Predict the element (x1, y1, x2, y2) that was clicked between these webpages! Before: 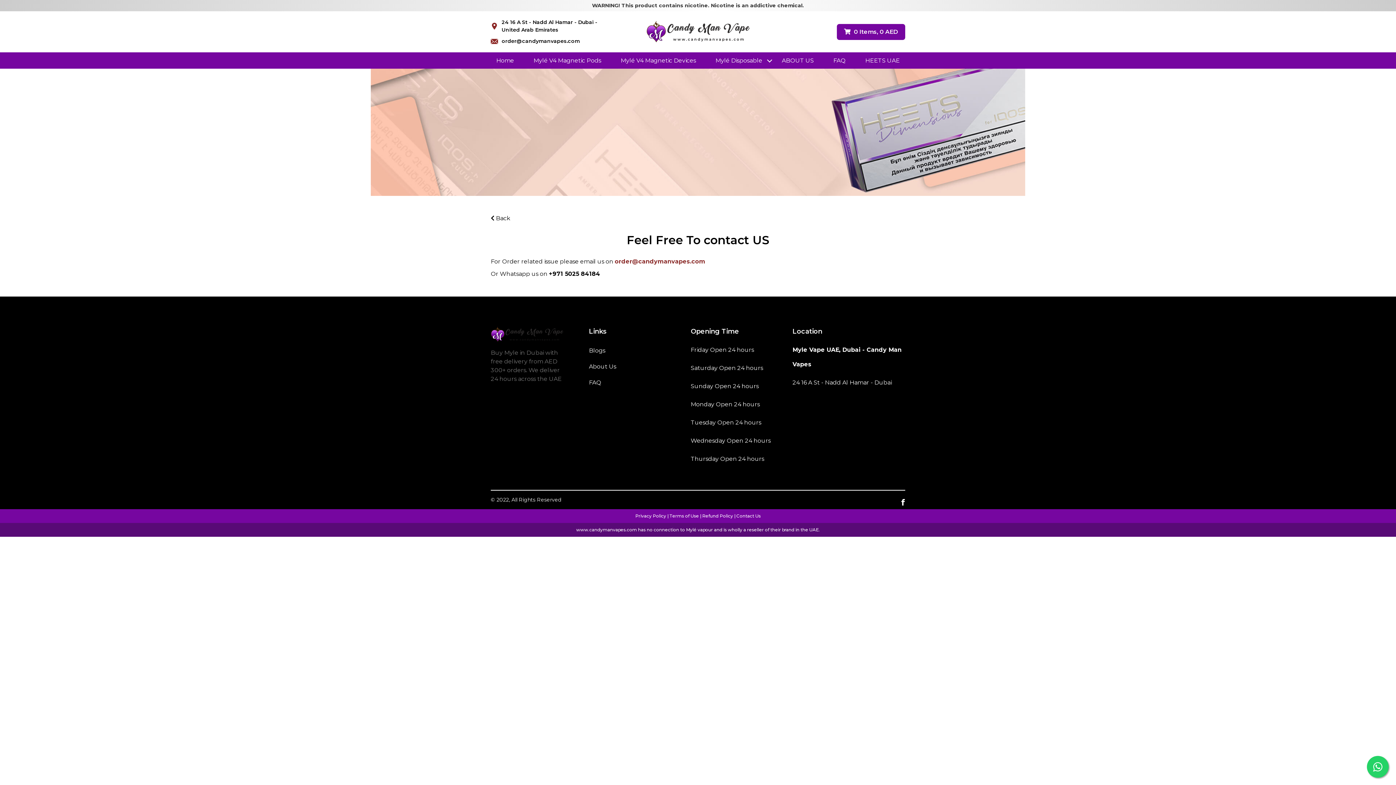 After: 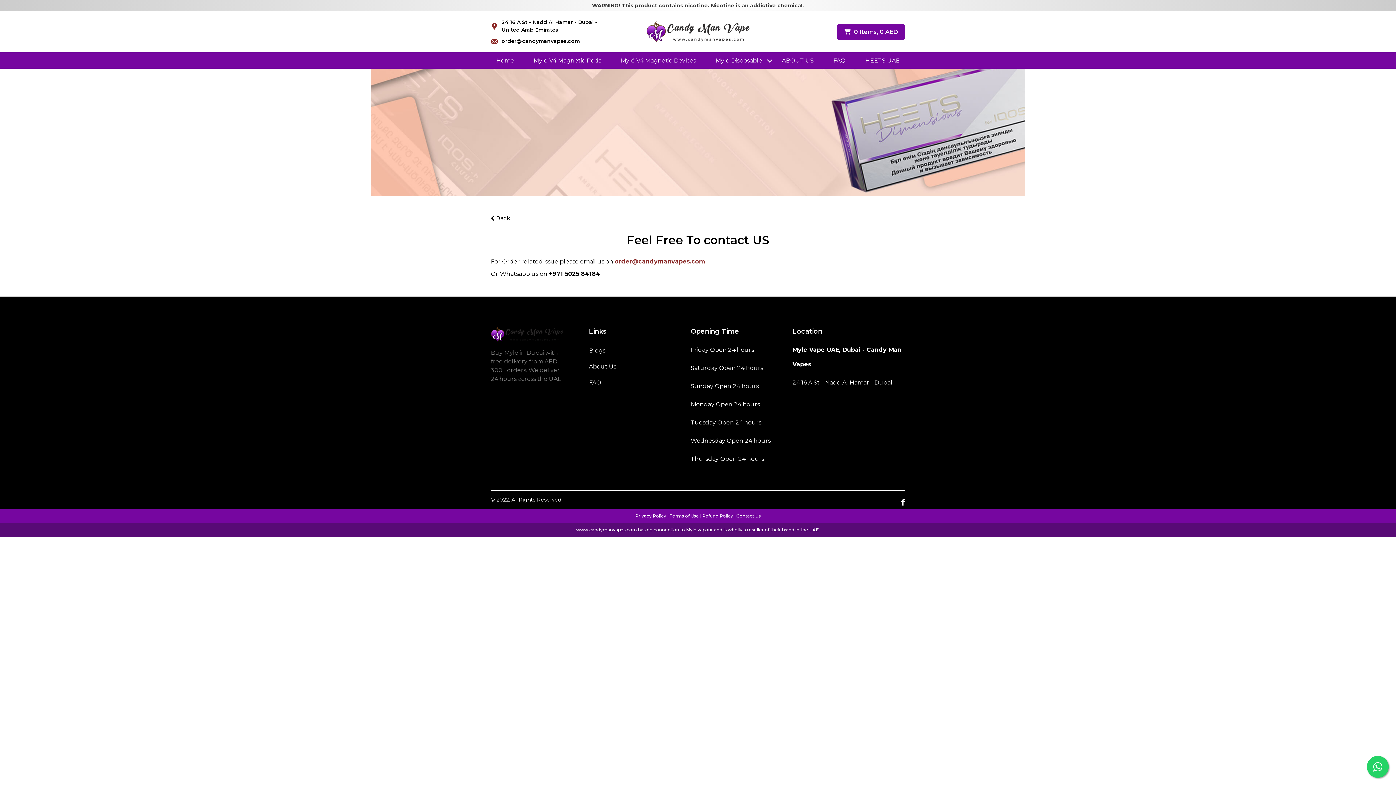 Action: bbox: (1367, 756, 1389, 778) label: whatsapp icon